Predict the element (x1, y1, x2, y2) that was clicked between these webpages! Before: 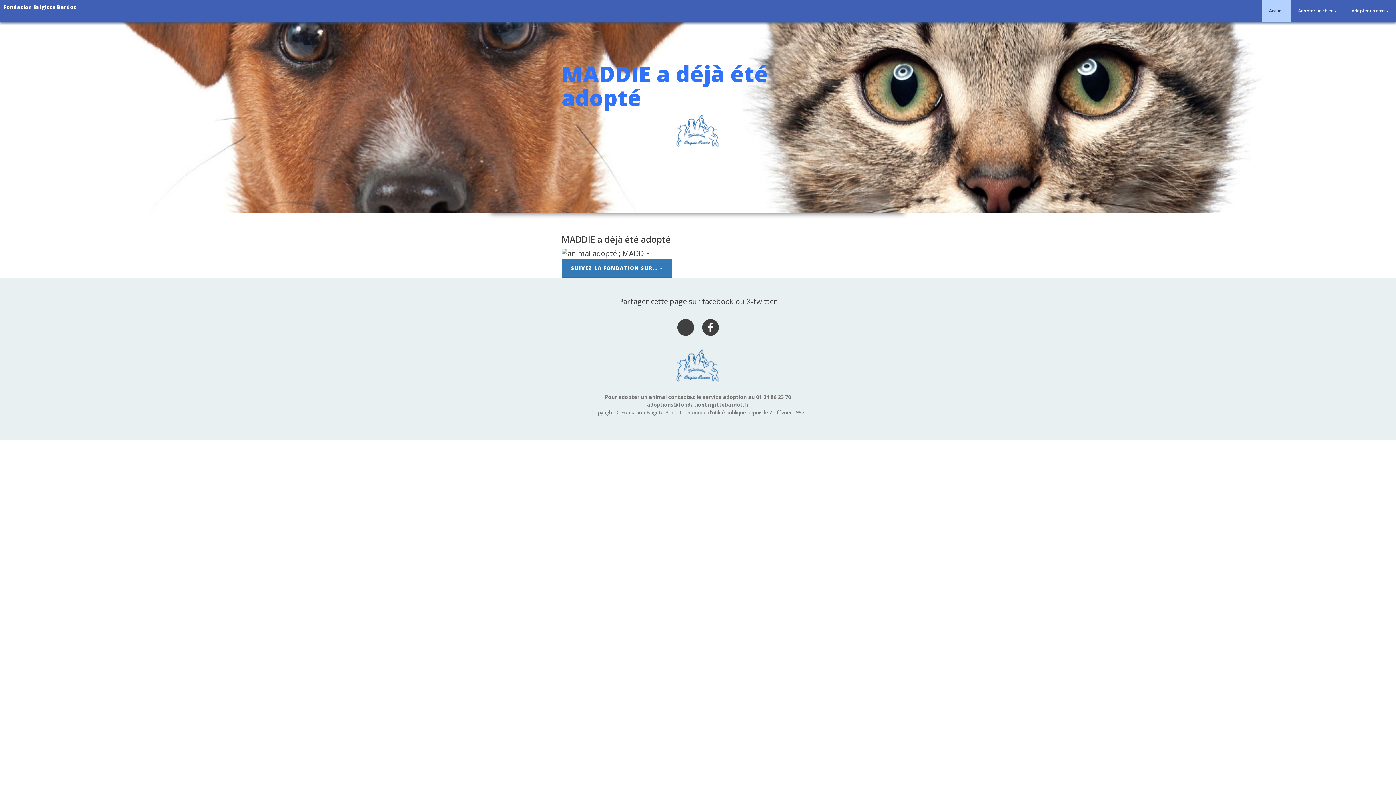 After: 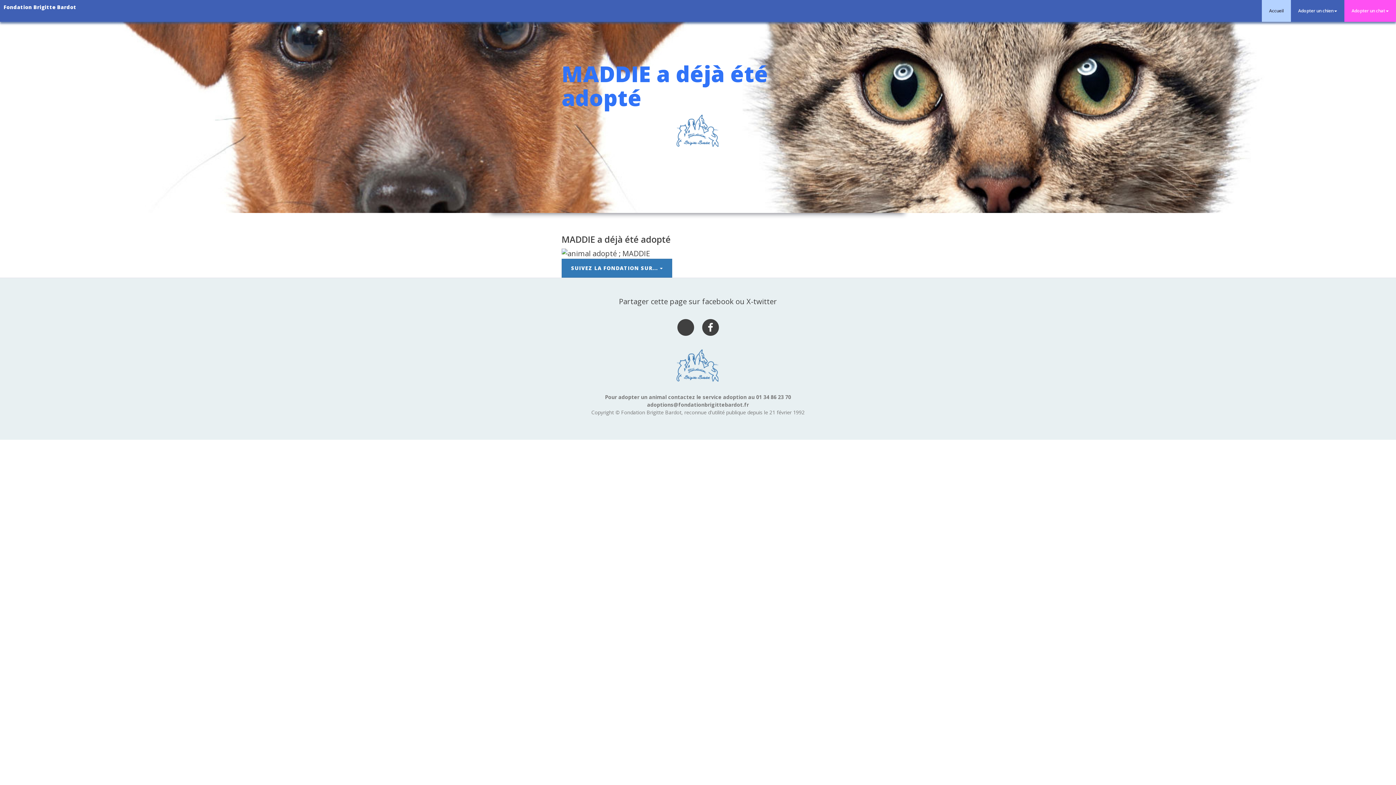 Action: label: Adopter un chat bbox: (1344, 0, 1396, 21)